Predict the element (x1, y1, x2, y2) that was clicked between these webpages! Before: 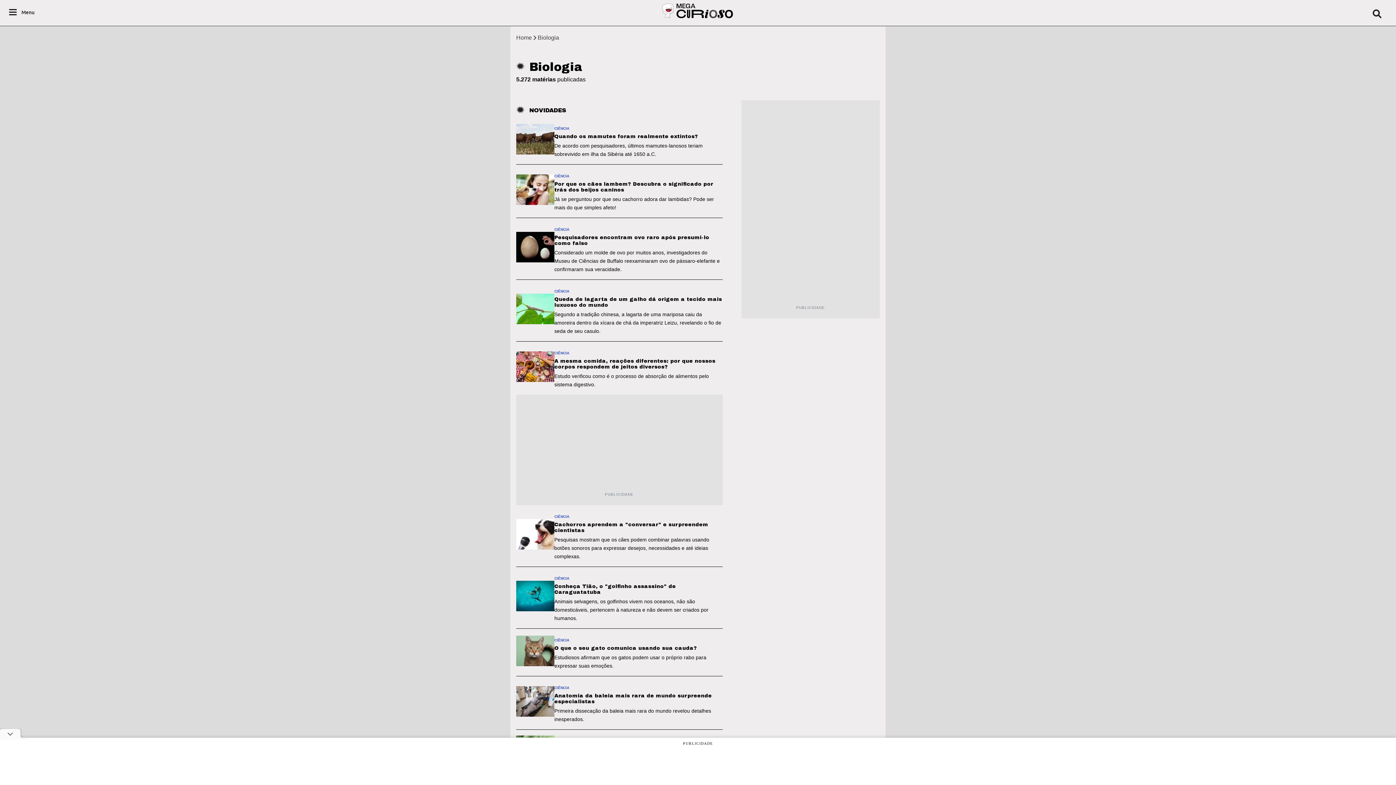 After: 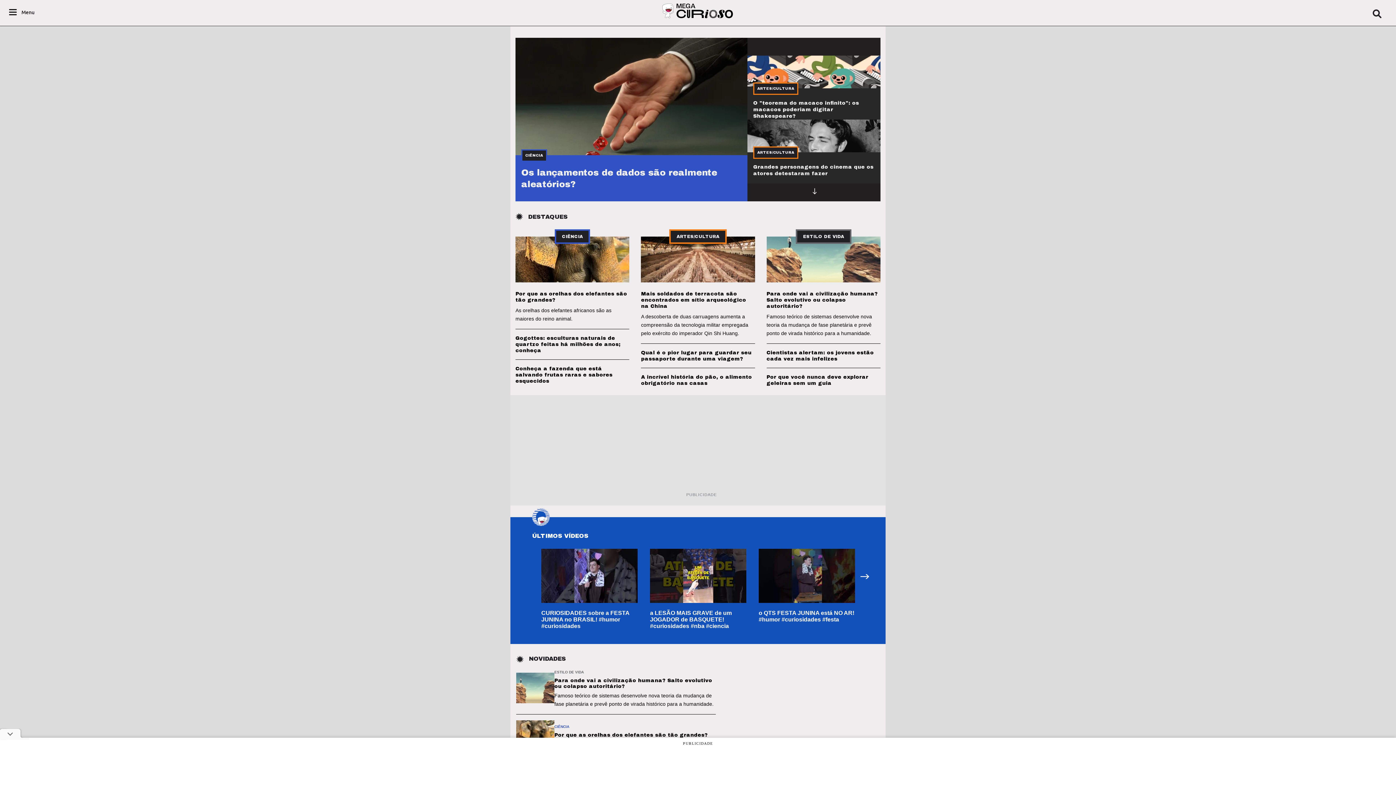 Action: label: Home bbox: (516, 34, 532, 40)